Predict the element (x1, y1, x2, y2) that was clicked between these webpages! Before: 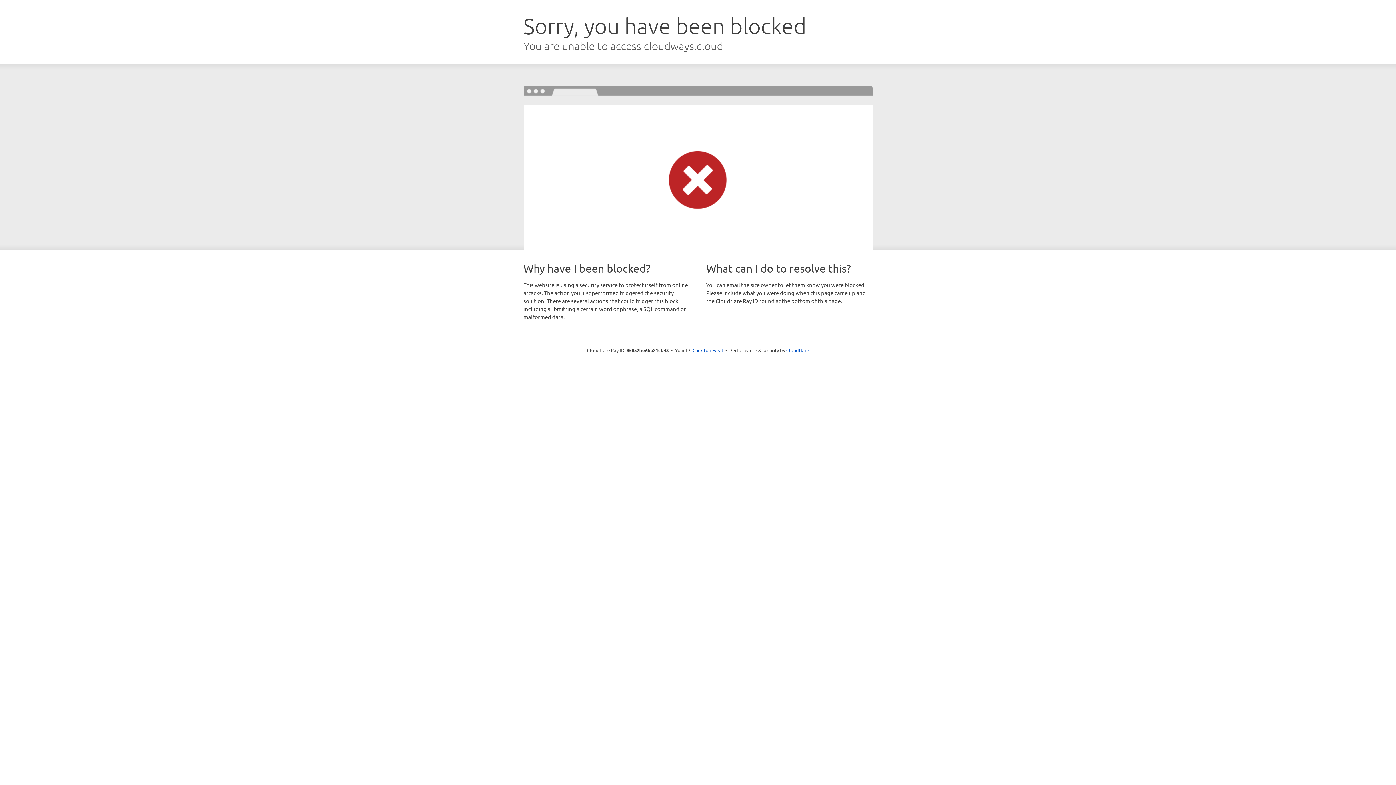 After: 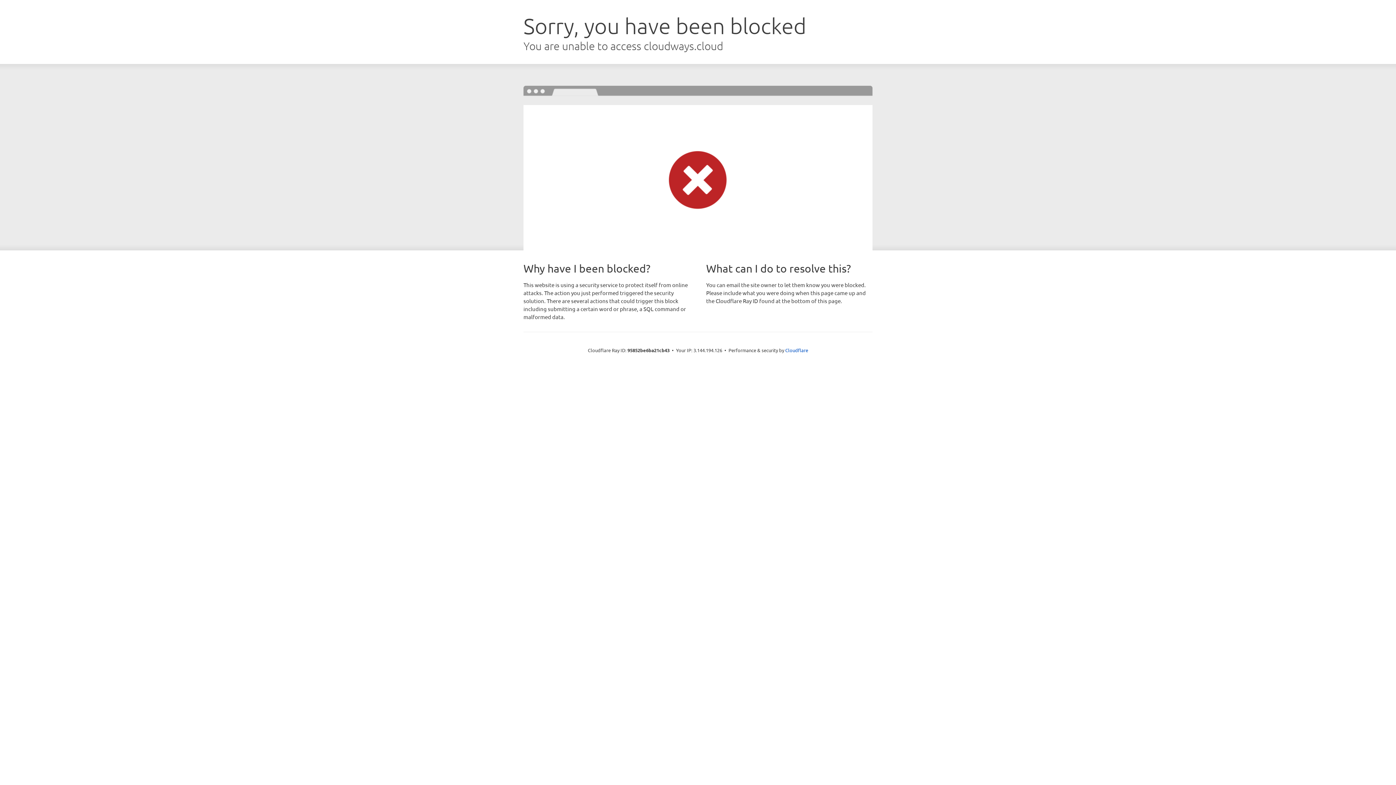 Action: label: Click to reveal bbox: (692, 346, 723, 353)